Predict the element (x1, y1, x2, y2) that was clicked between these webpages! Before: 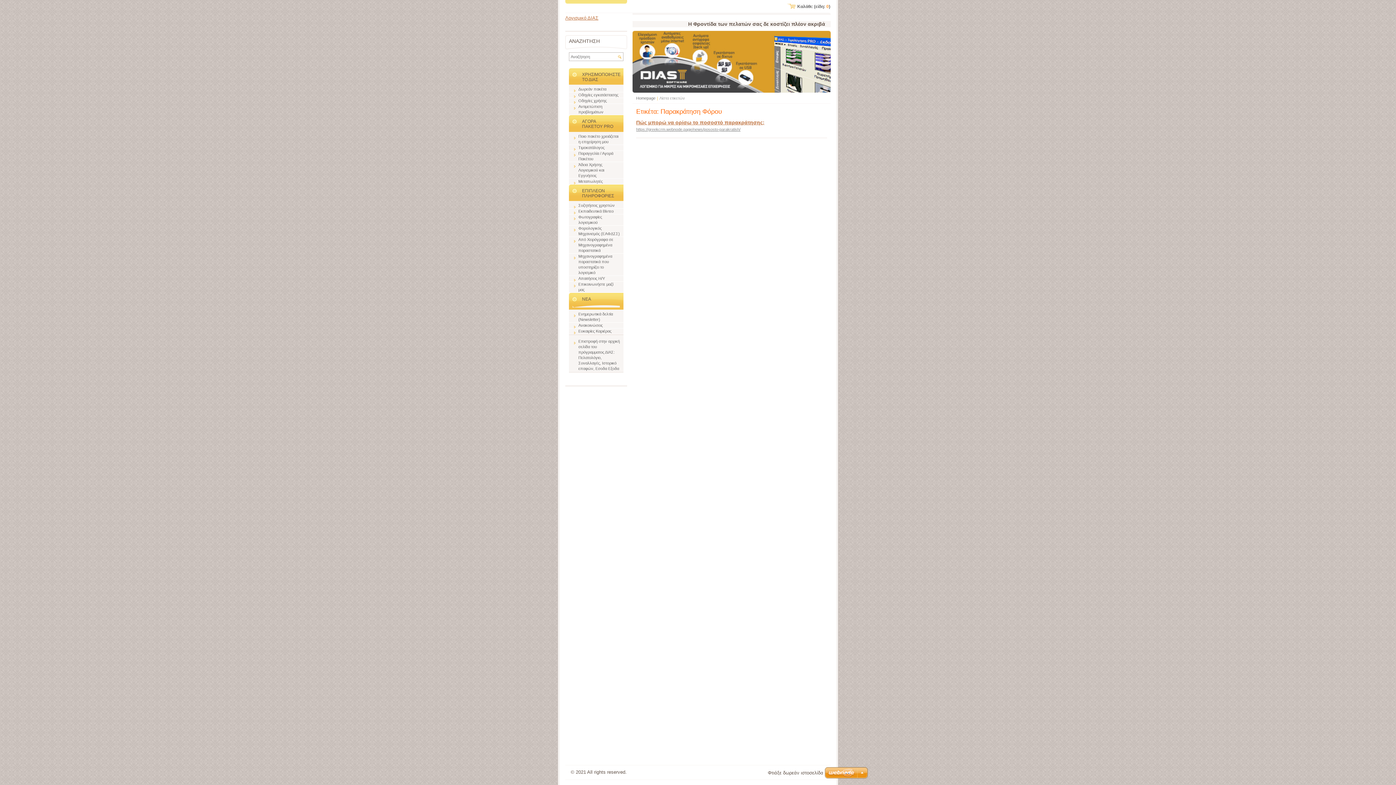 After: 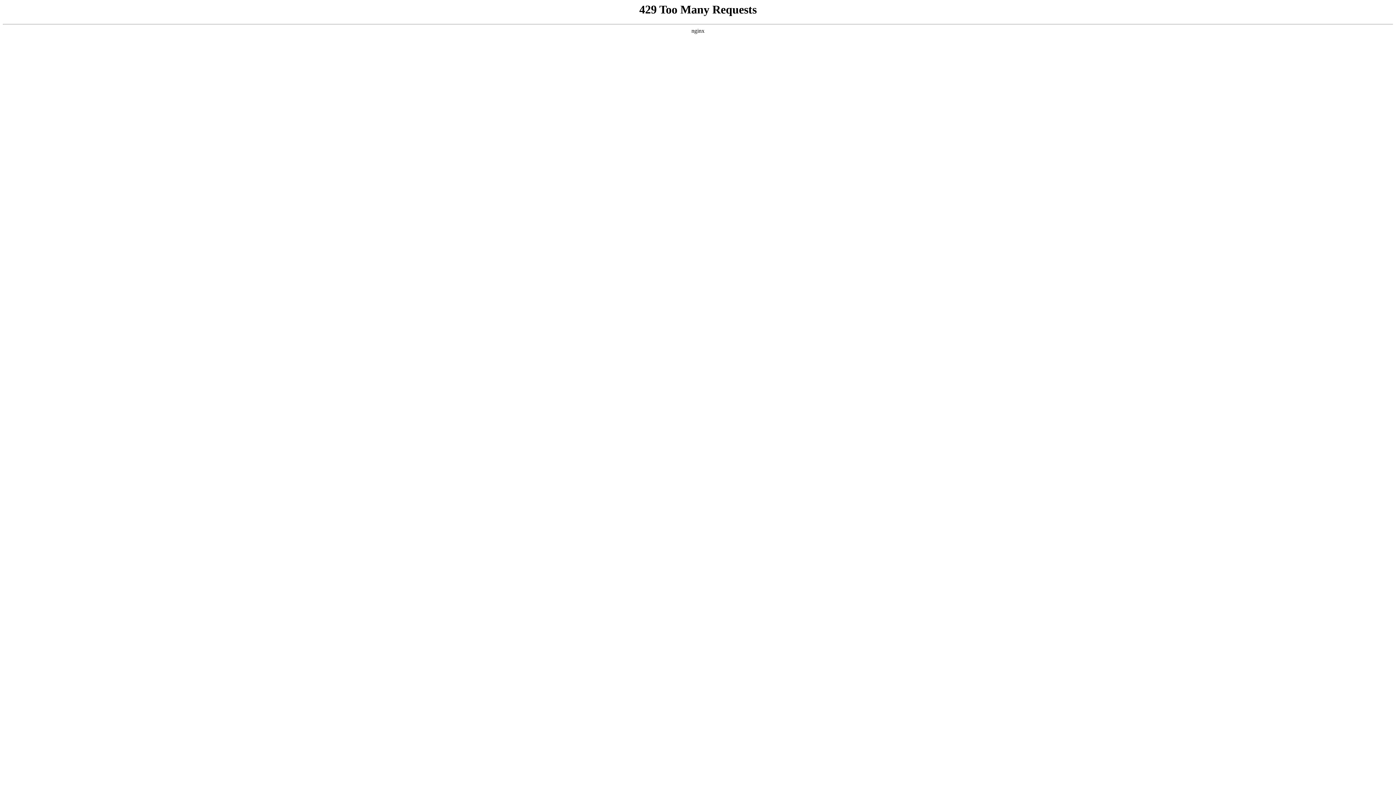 Action: bbox: (825, 767, 868, 780)